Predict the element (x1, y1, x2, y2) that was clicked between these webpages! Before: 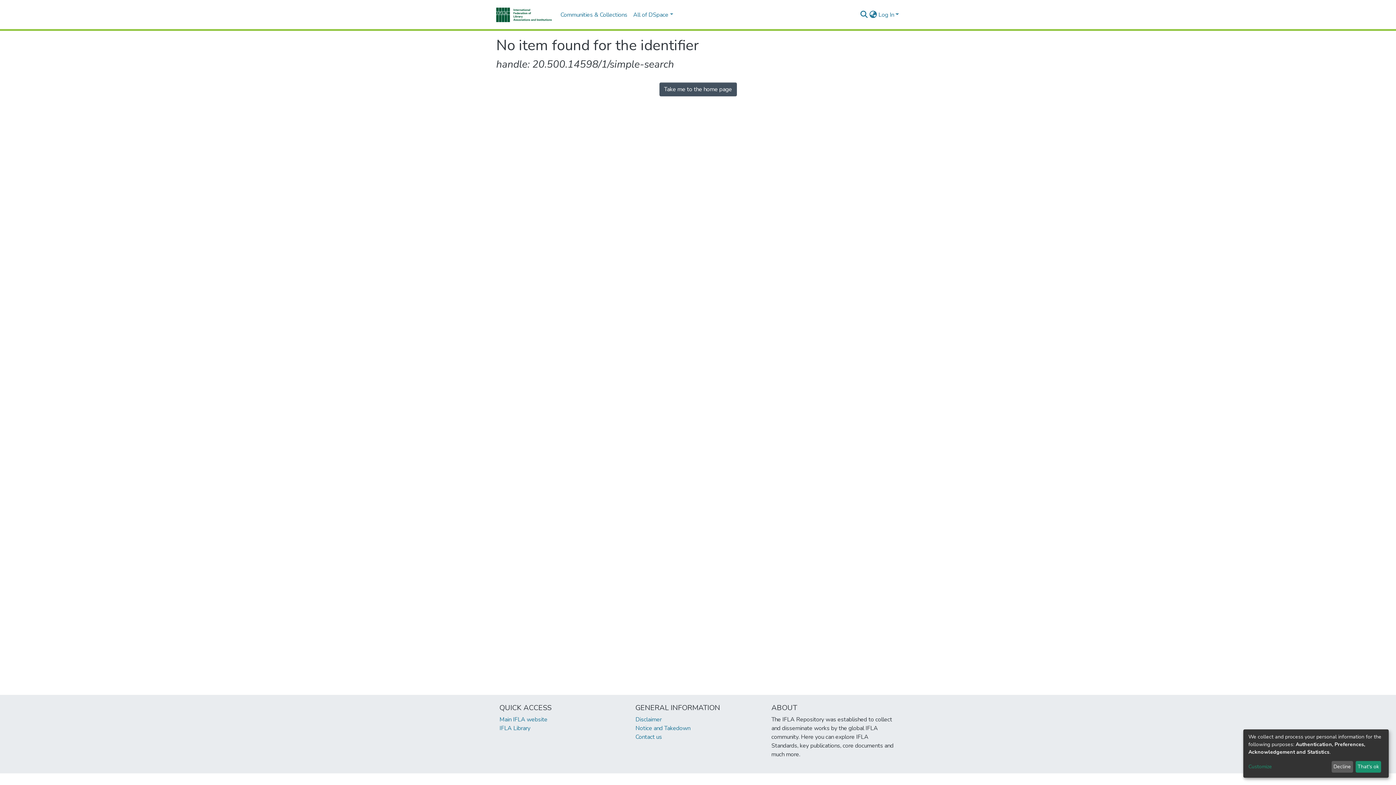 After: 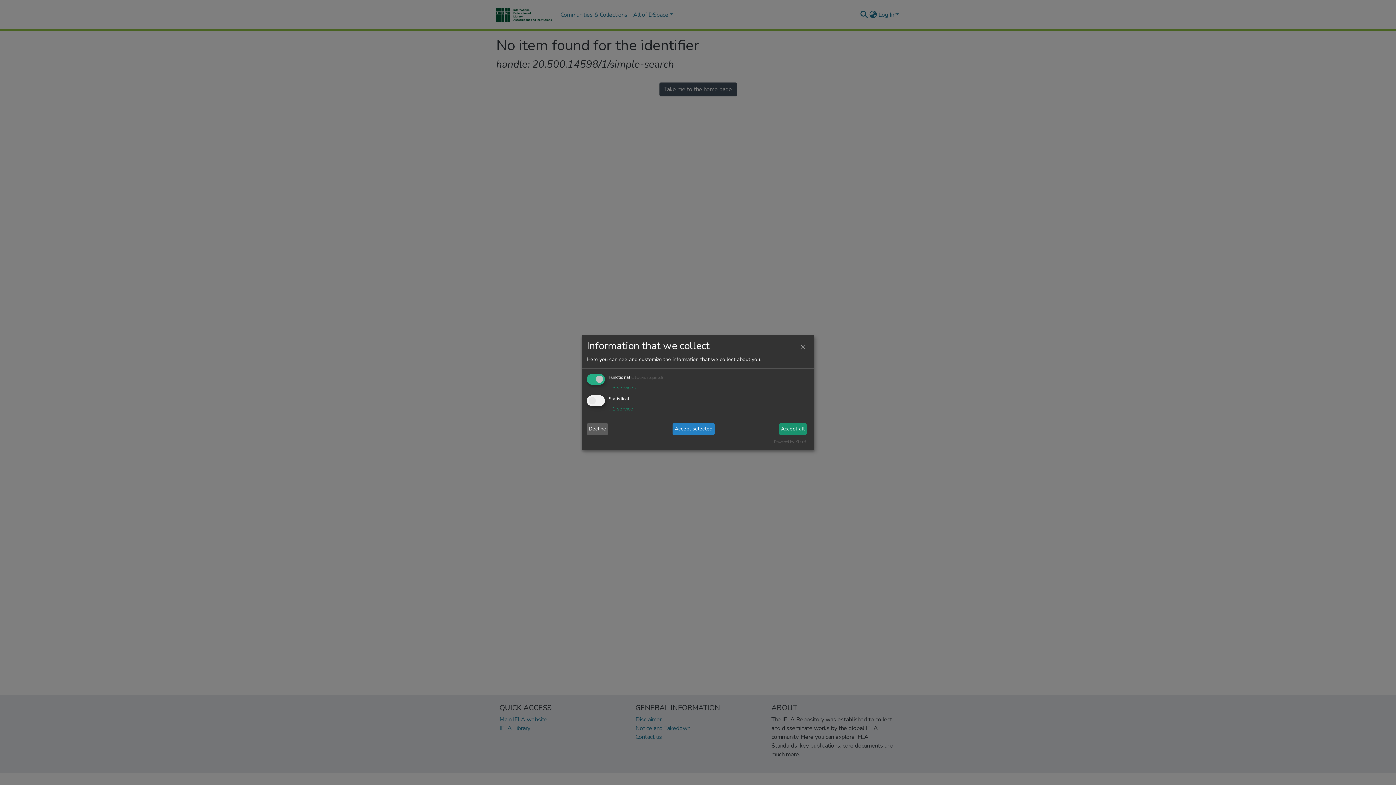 Action: label: Customize bbox: (1248, 763, 1329, 771)